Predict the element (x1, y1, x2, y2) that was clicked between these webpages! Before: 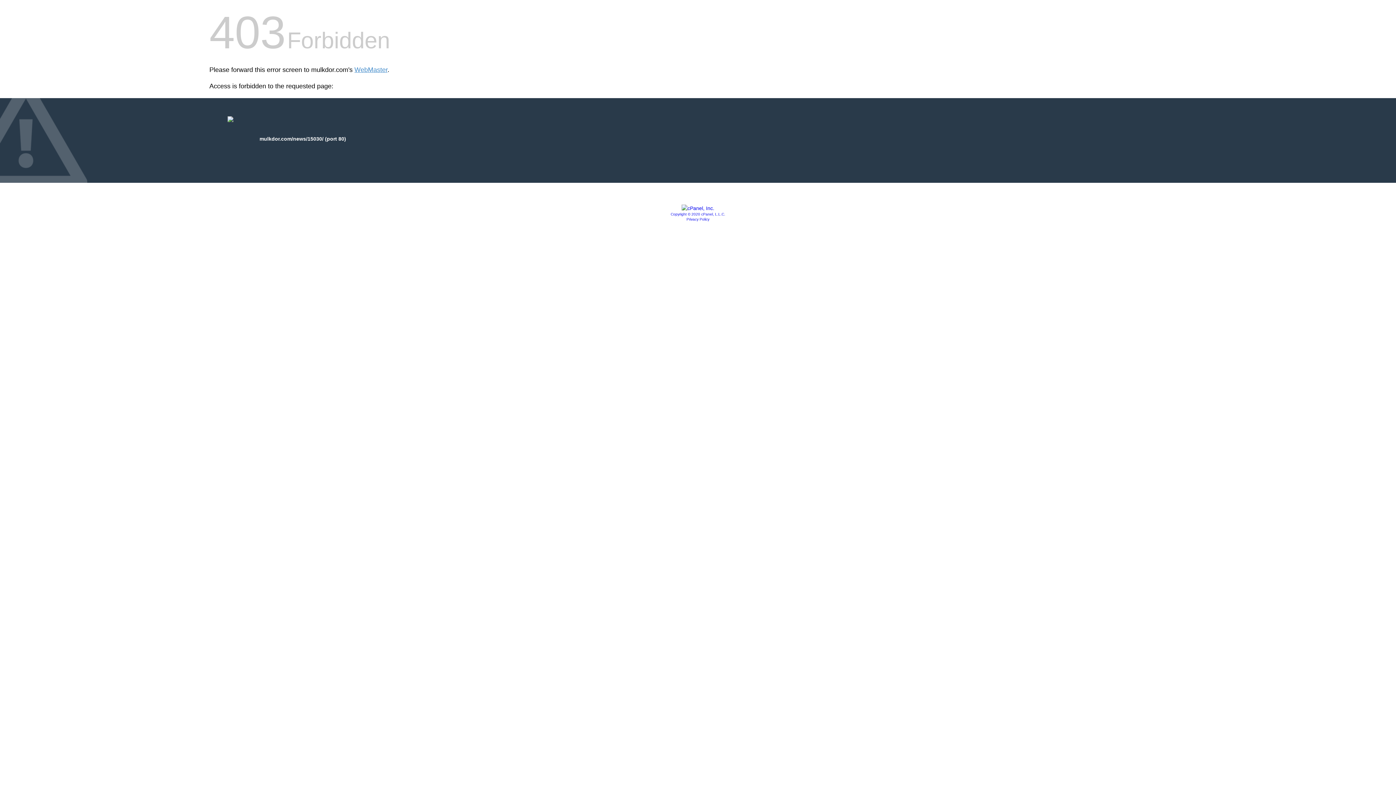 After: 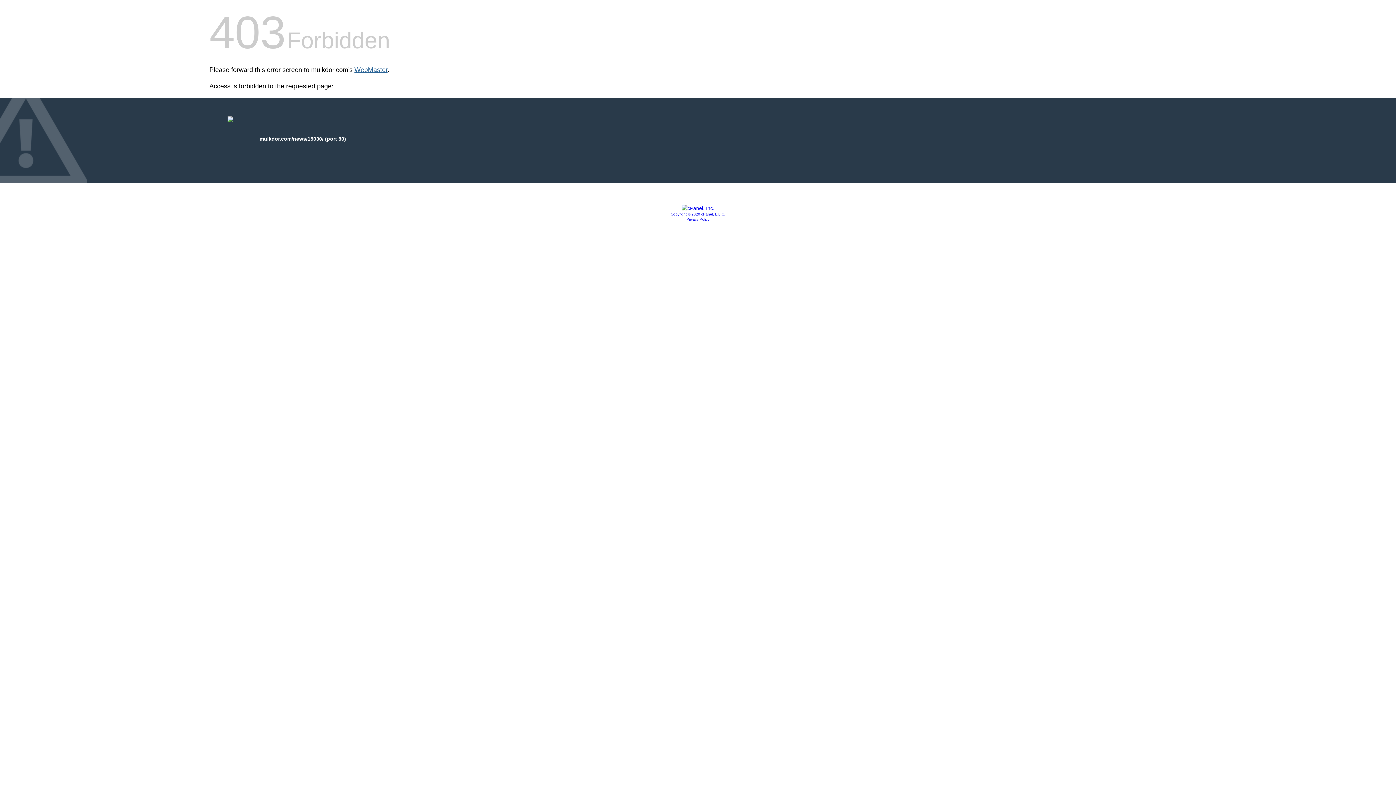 Action: bbox: (354, 66, 387, 73) label: WebMaster